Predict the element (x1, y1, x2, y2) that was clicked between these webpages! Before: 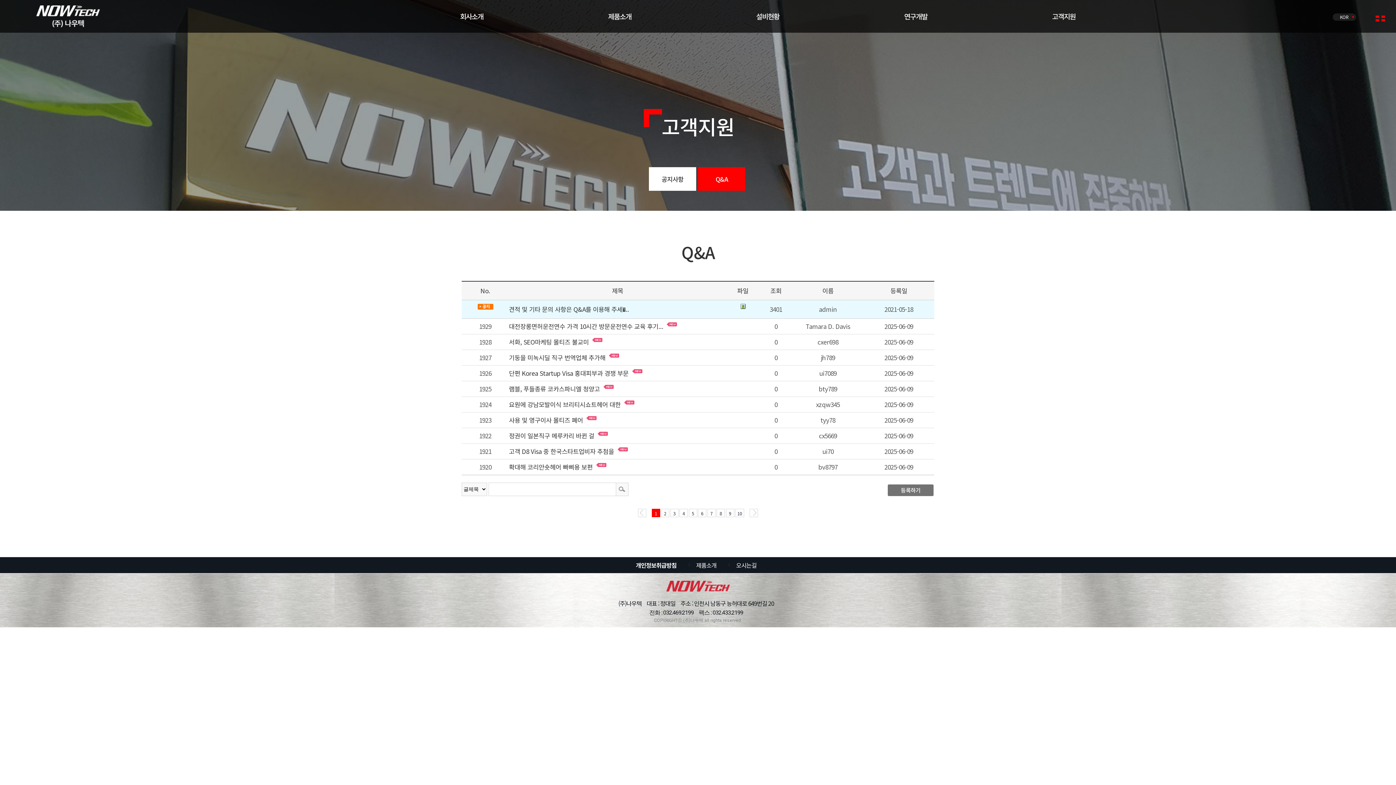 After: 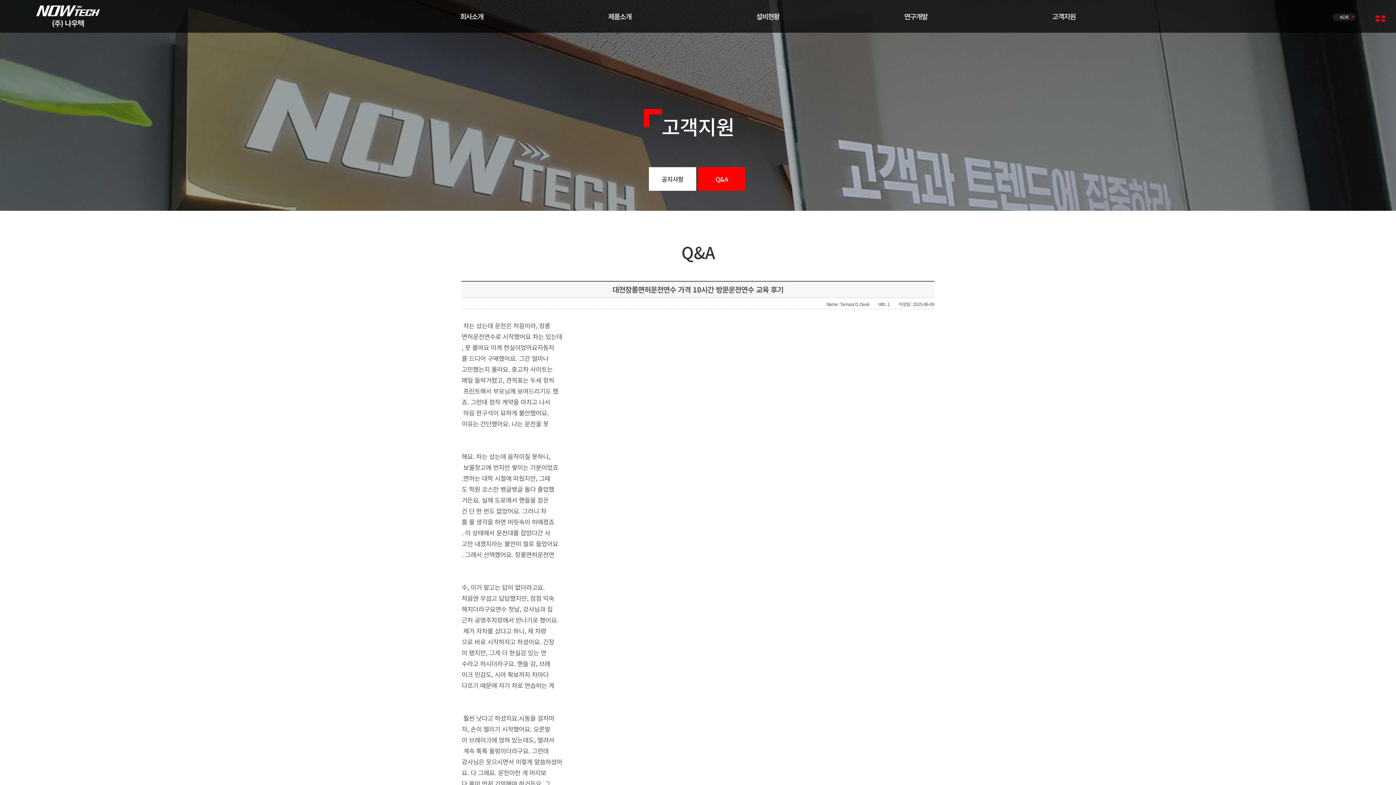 Action: bbox: (509, 321, 663, 330) label: 대전장롱면허운전연수 가격 10시간 방문운전연수 교육 후기...